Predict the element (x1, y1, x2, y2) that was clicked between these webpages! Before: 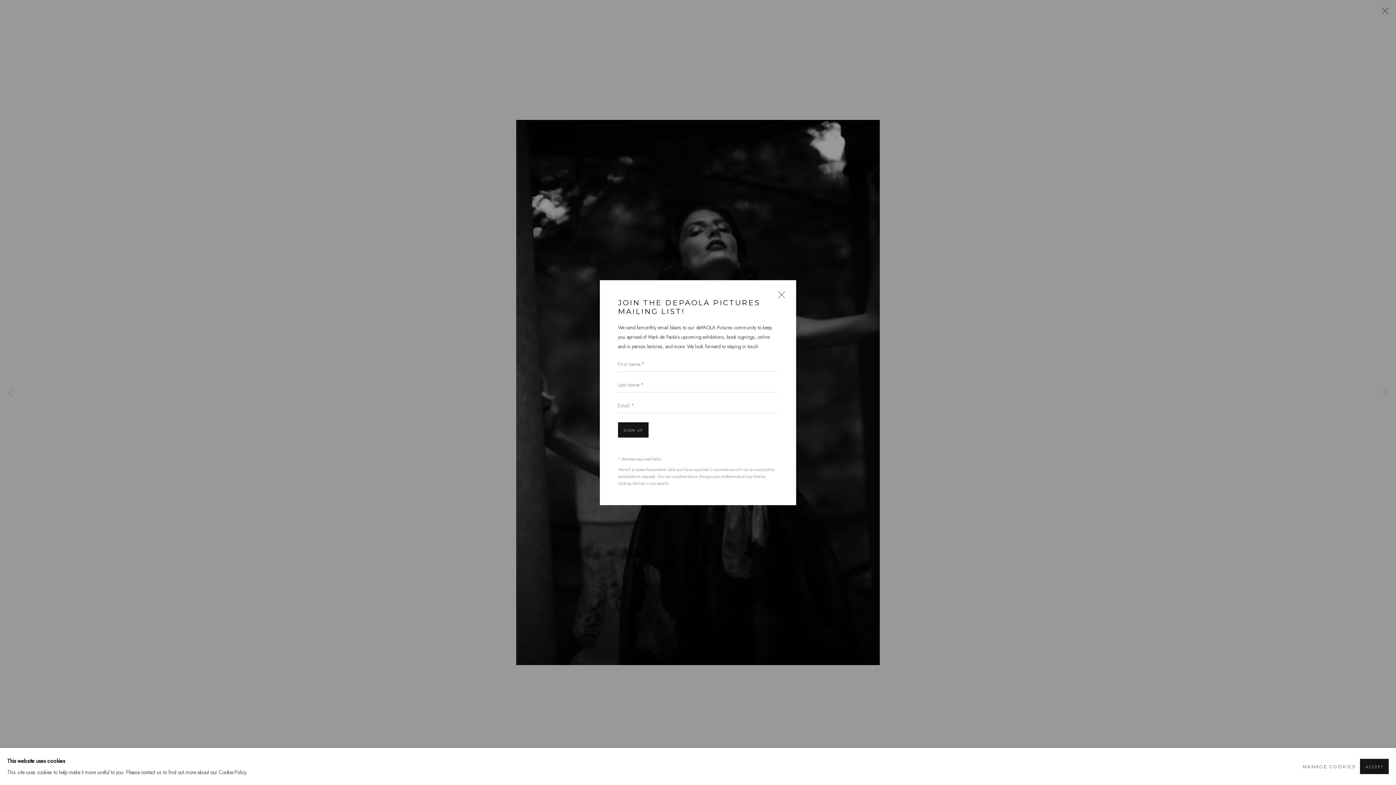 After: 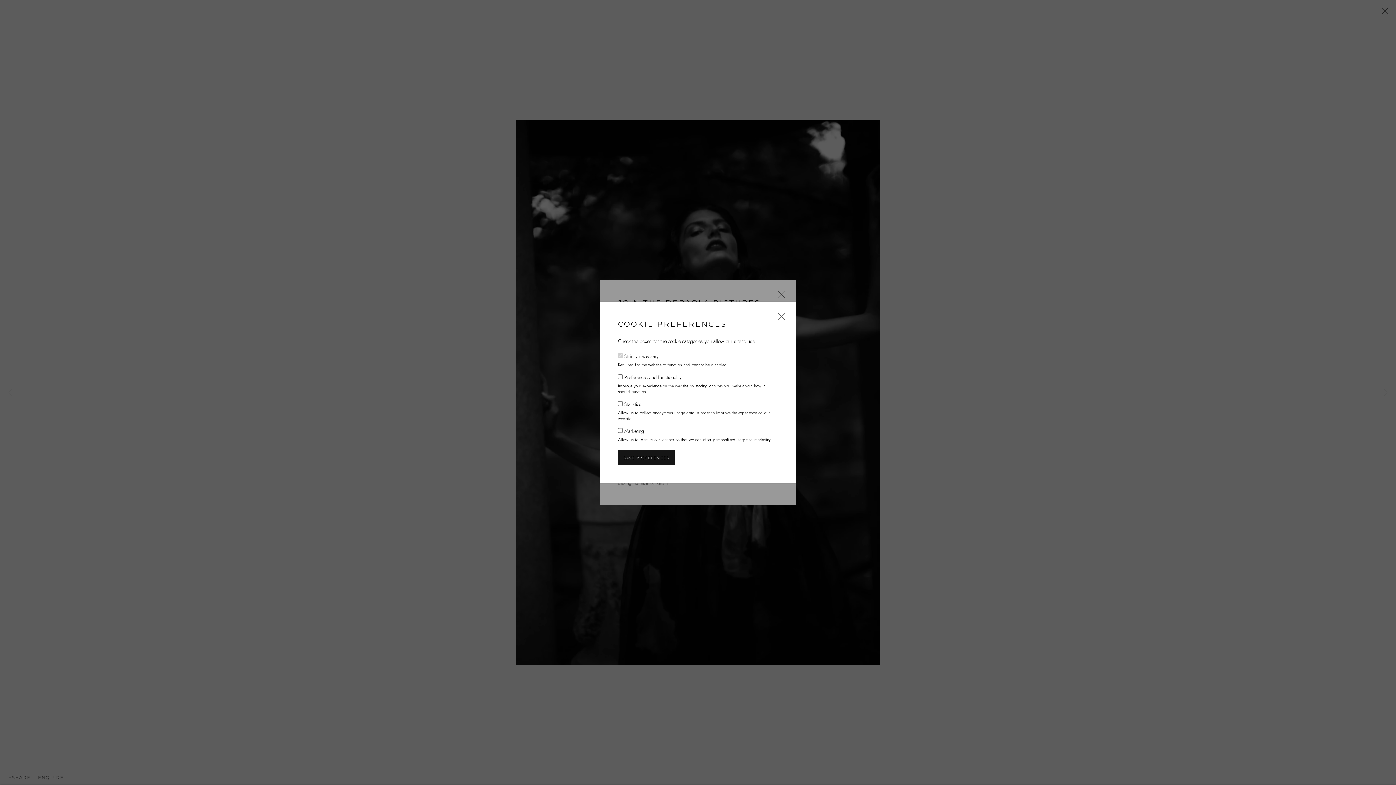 Action: label: MANAGE COOKIES bbox: (1302, 761, 1355, 772)